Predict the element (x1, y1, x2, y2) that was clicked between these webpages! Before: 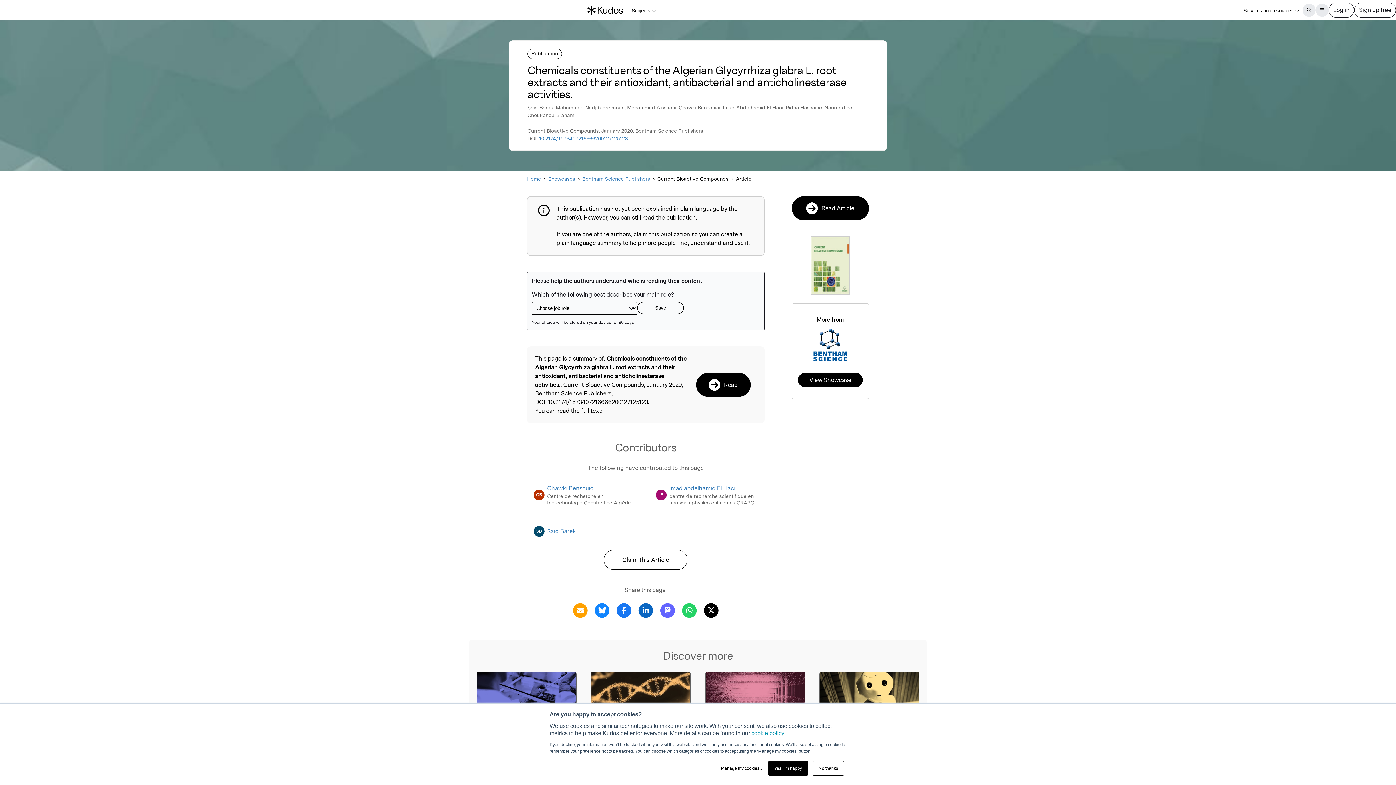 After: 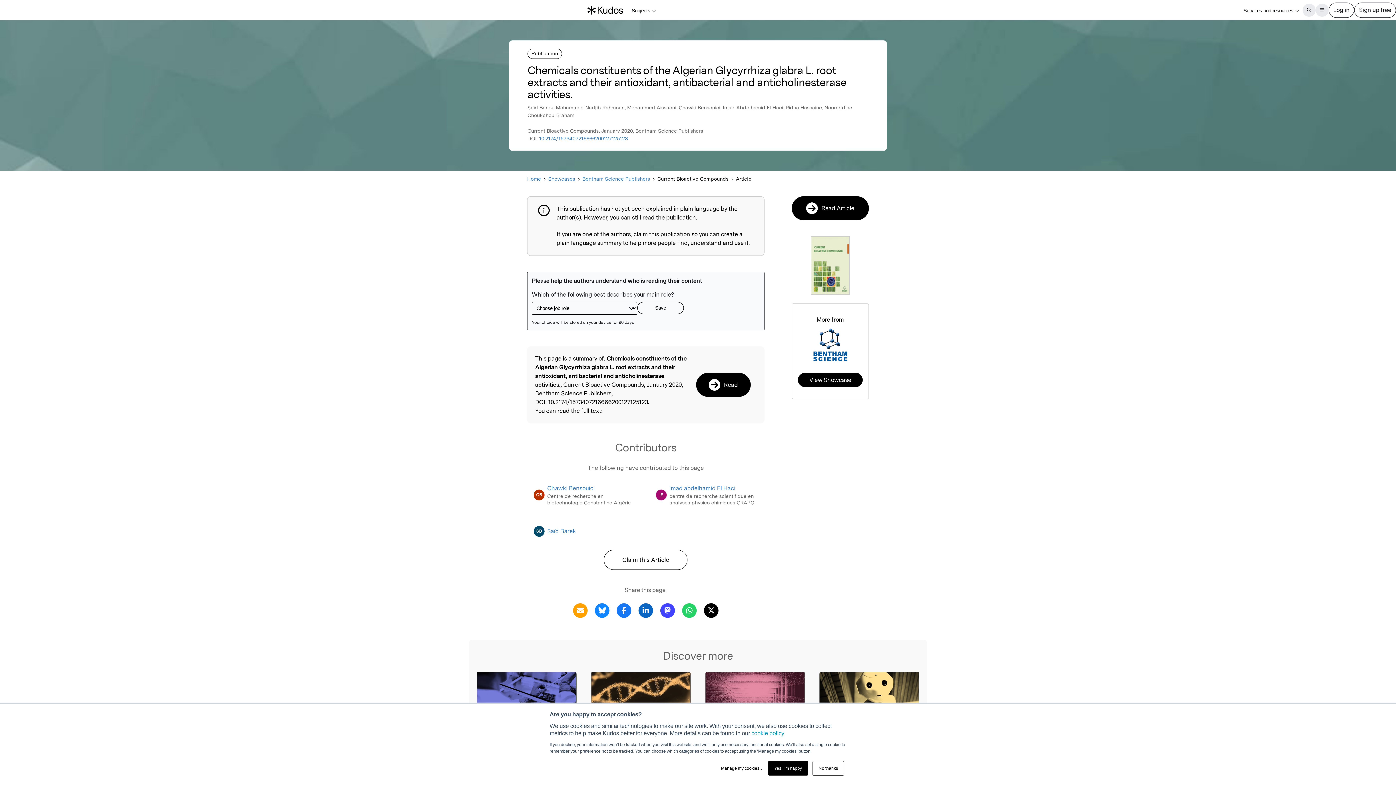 Action: label: Share this page via Mastodon bbox: (658, 606, 676, 613)